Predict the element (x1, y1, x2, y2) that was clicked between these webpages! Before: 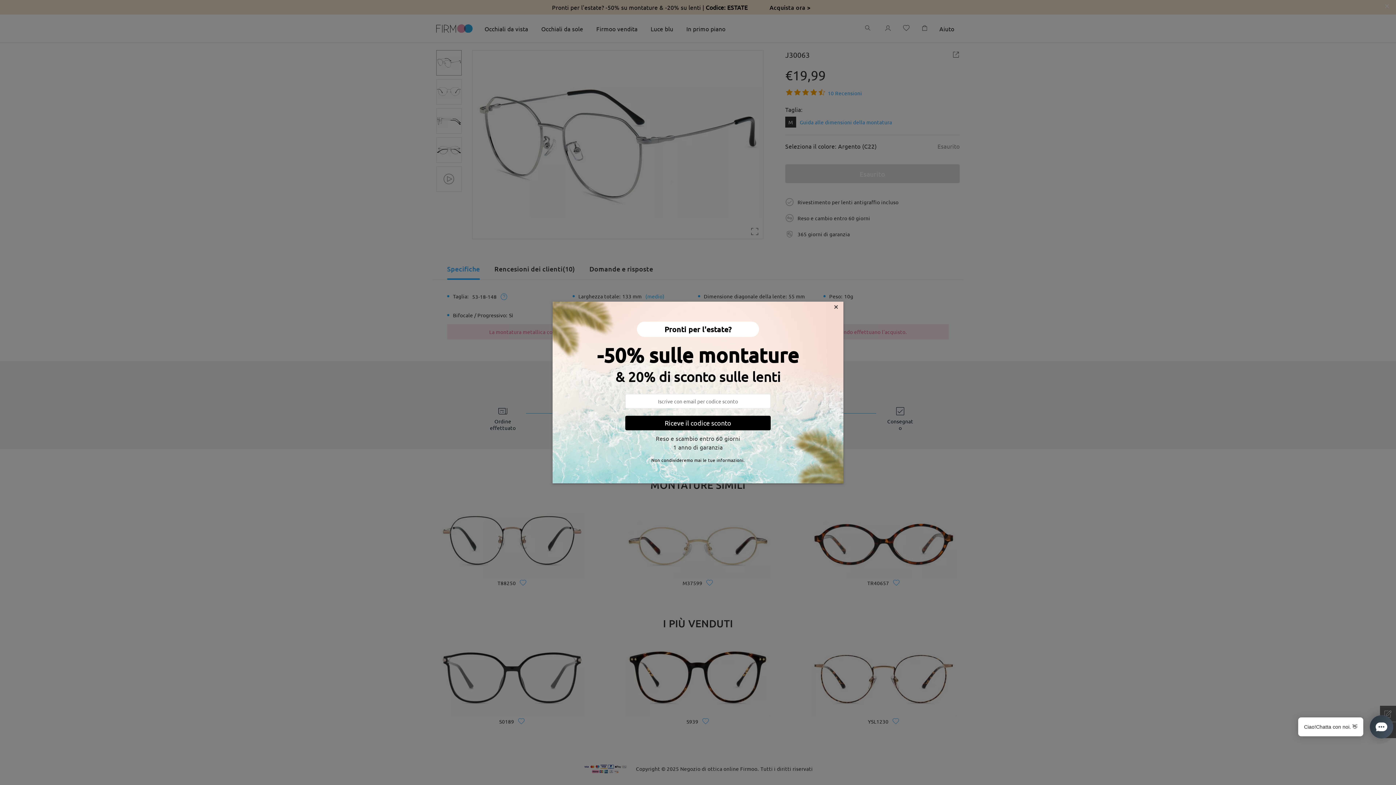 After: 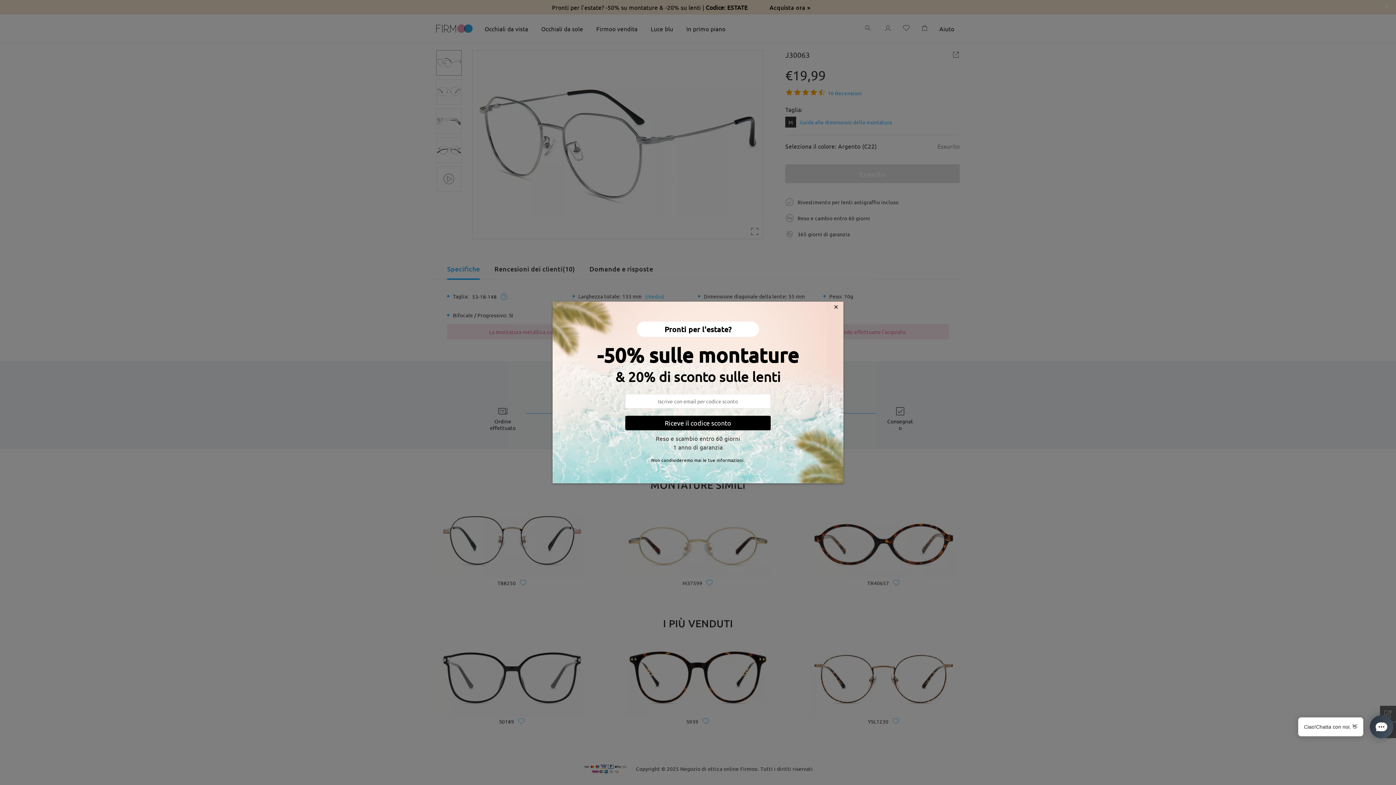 Action: label: Riceve il codice sconto bbox: (625, 416, 770, 430)